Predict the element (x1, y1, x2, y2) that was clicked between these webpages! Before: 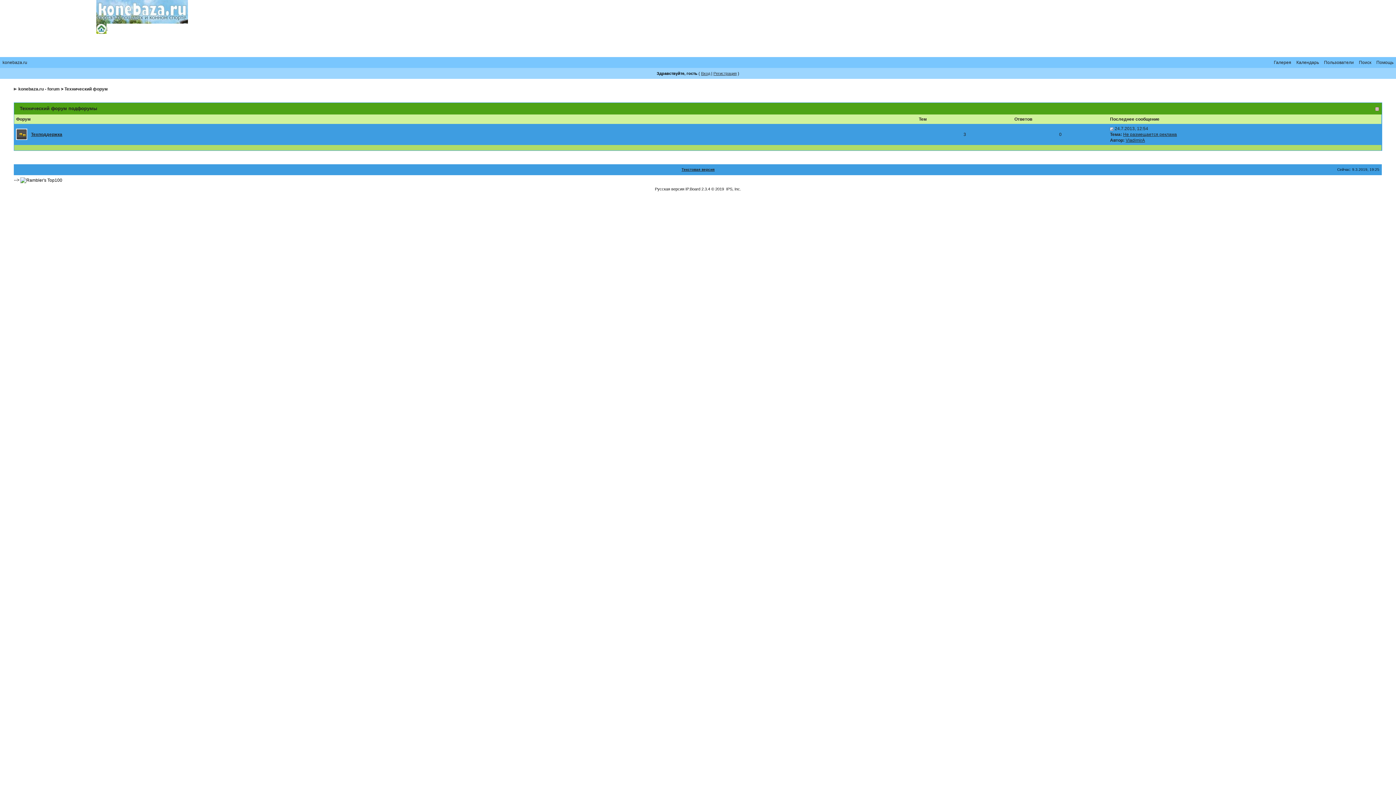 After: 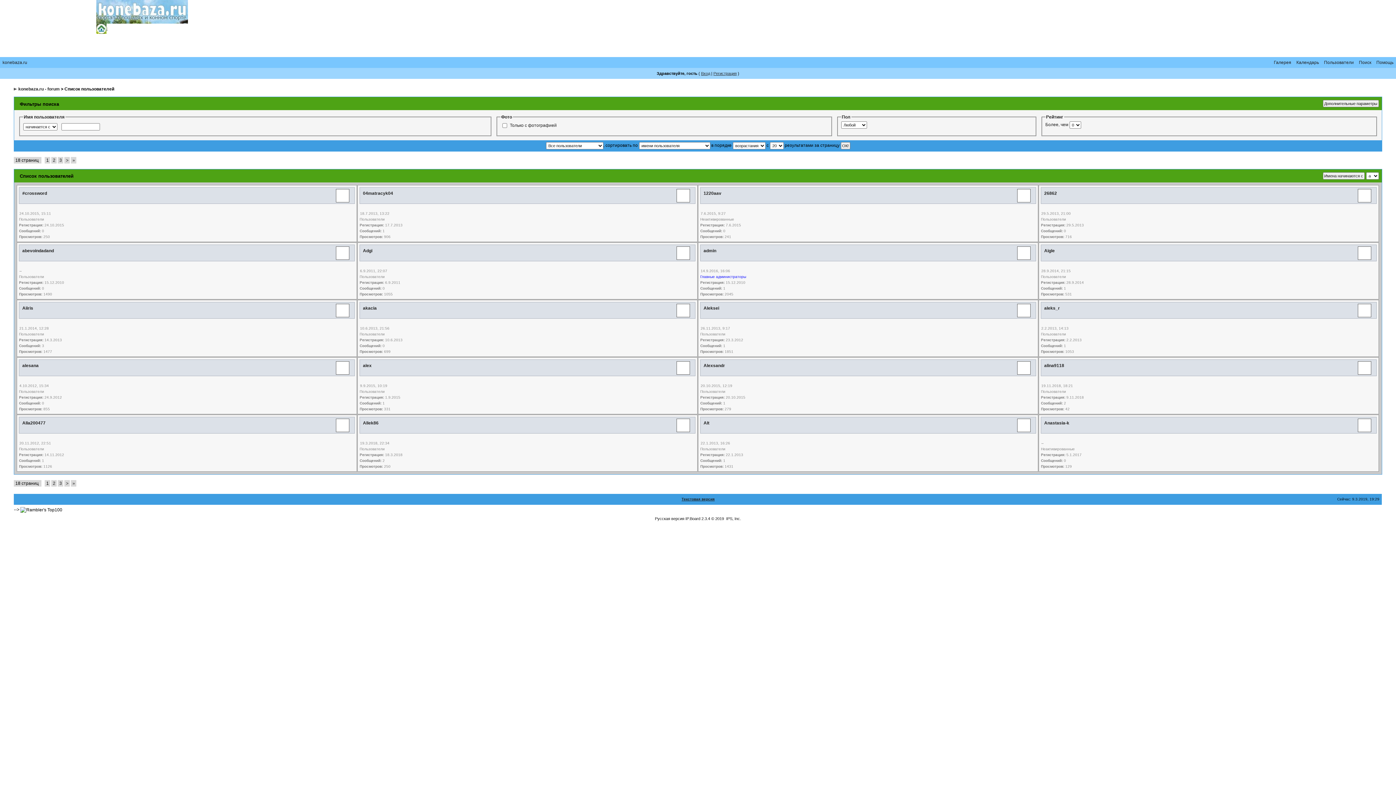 Action: bbox: (1321, 57, 1356, 68) label: Пользователи